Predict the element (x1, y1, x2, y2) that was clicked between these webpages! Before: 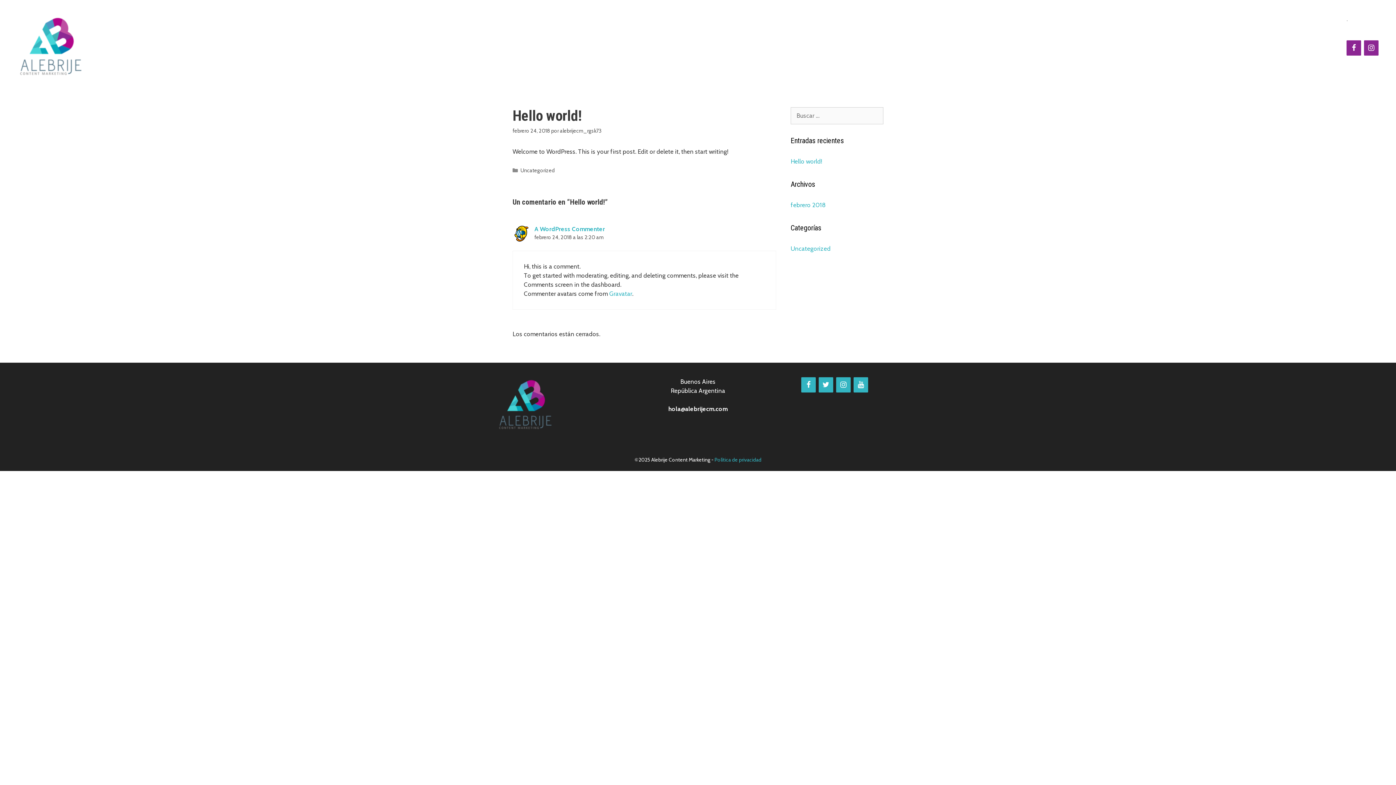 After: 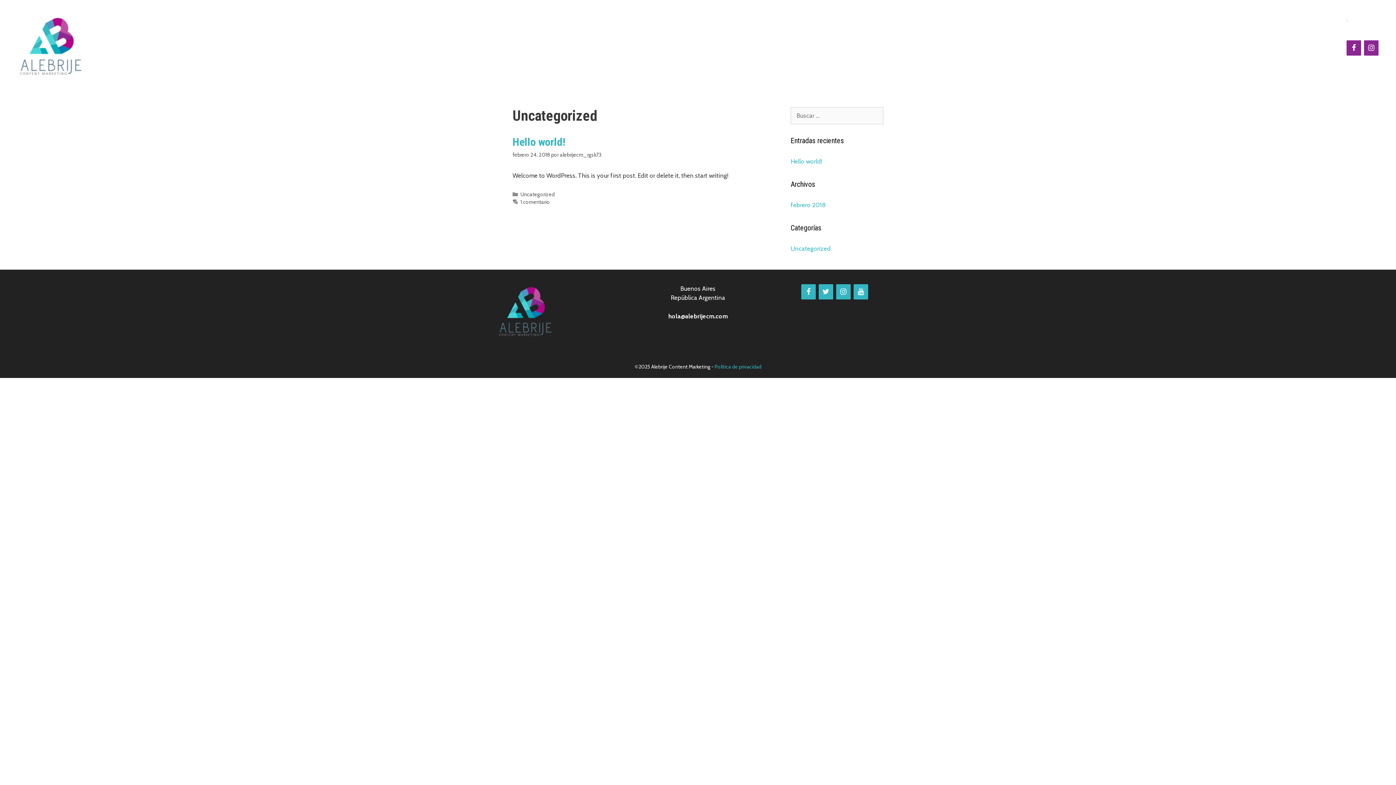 Action: label: Uncategorized bbox: (790, 245, 830, 252)